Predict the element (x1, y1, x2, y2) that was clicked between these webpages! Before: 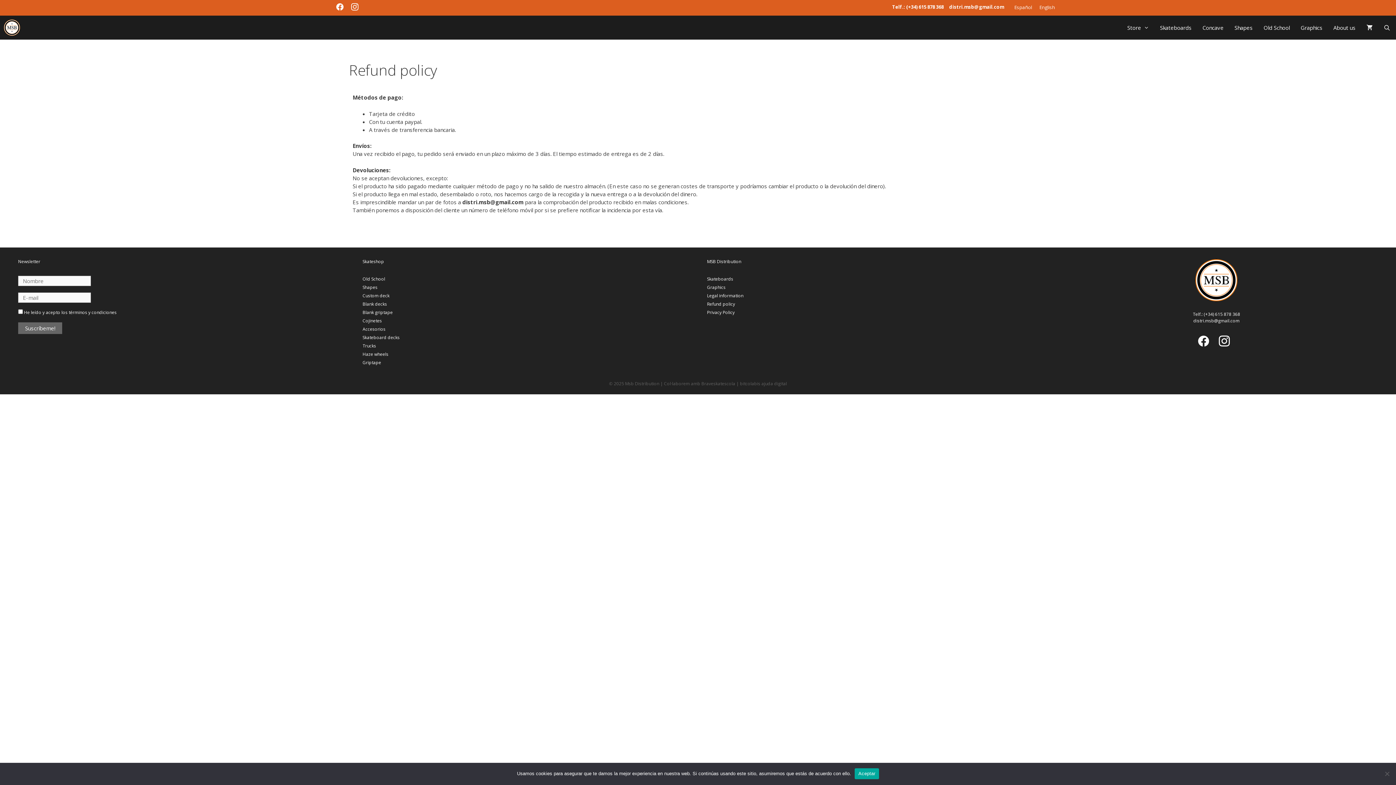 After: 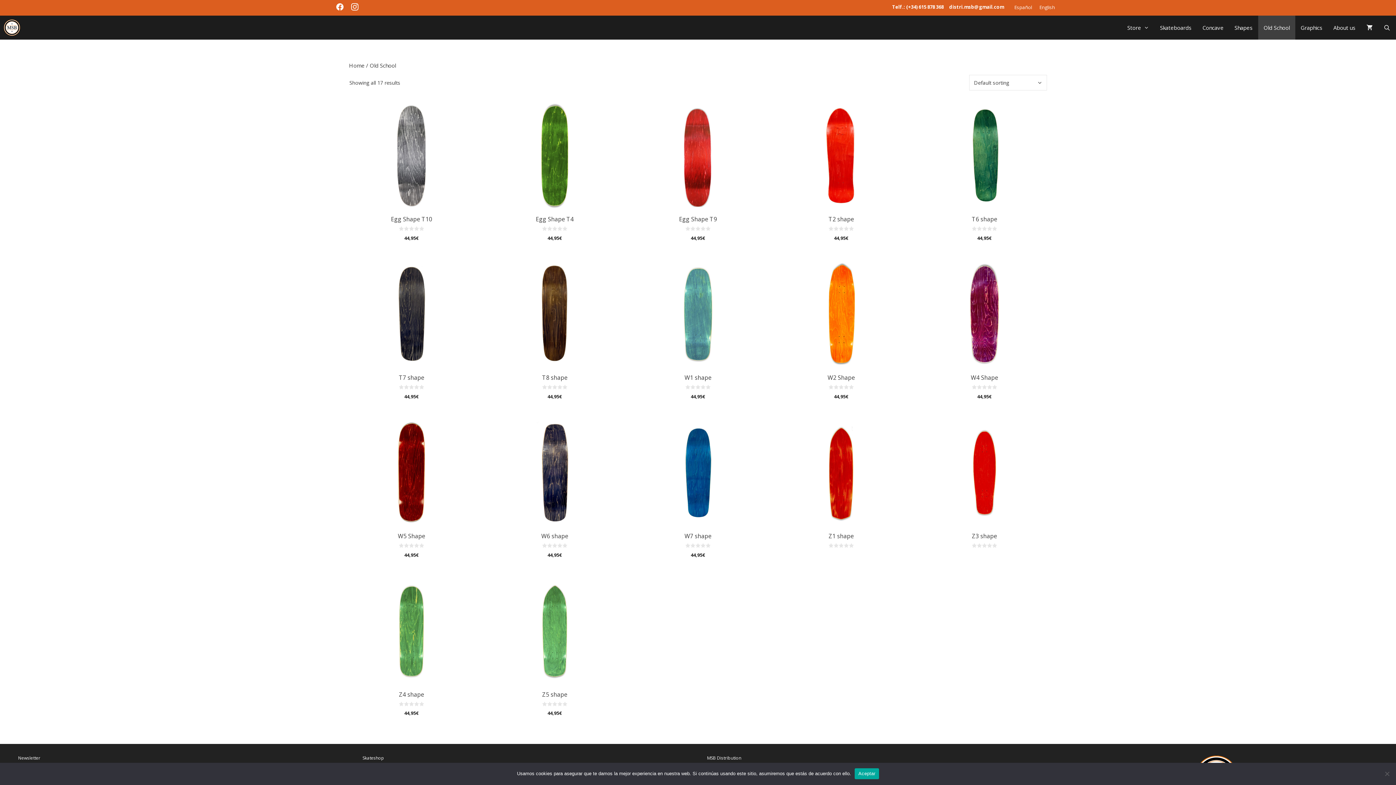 Action: bbox: (1258, 15, 1295, 39) label: Old School